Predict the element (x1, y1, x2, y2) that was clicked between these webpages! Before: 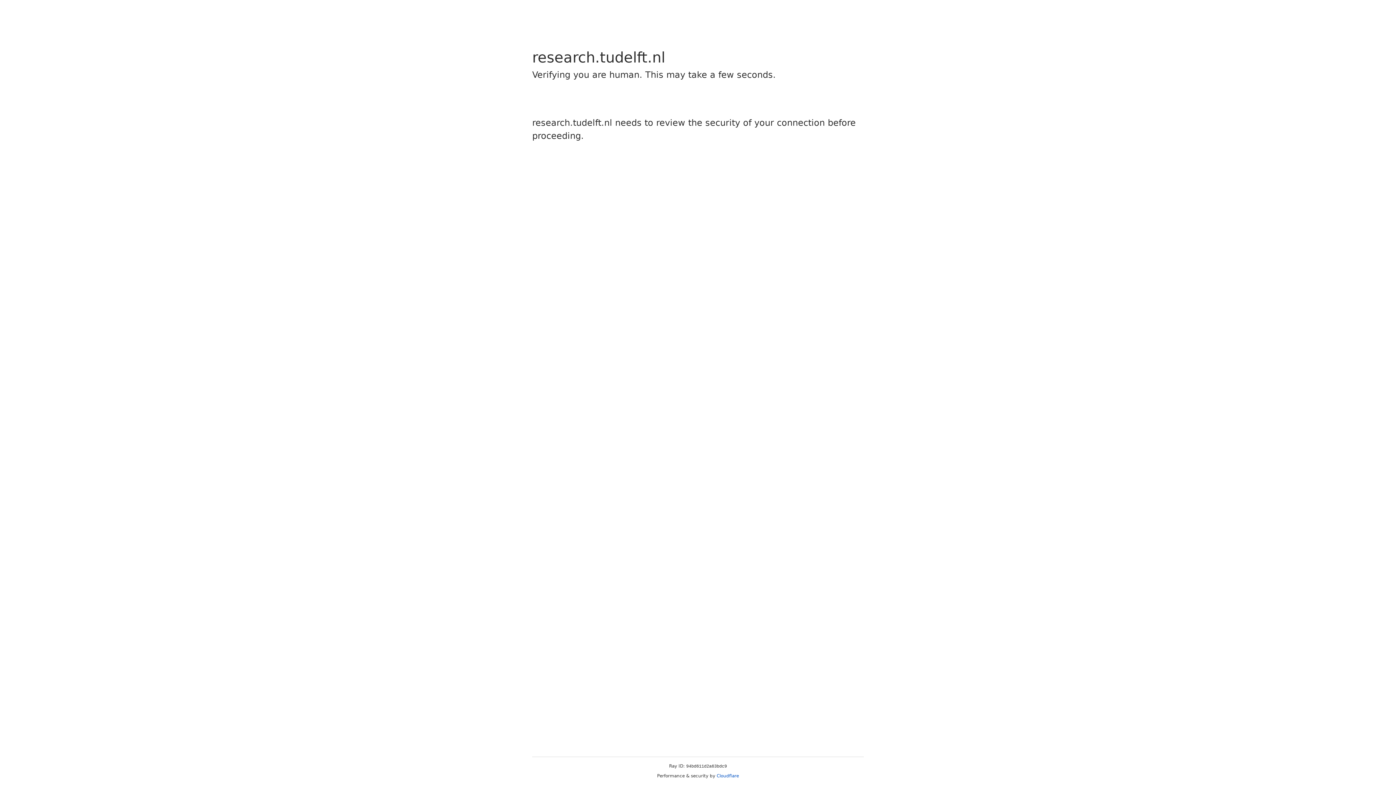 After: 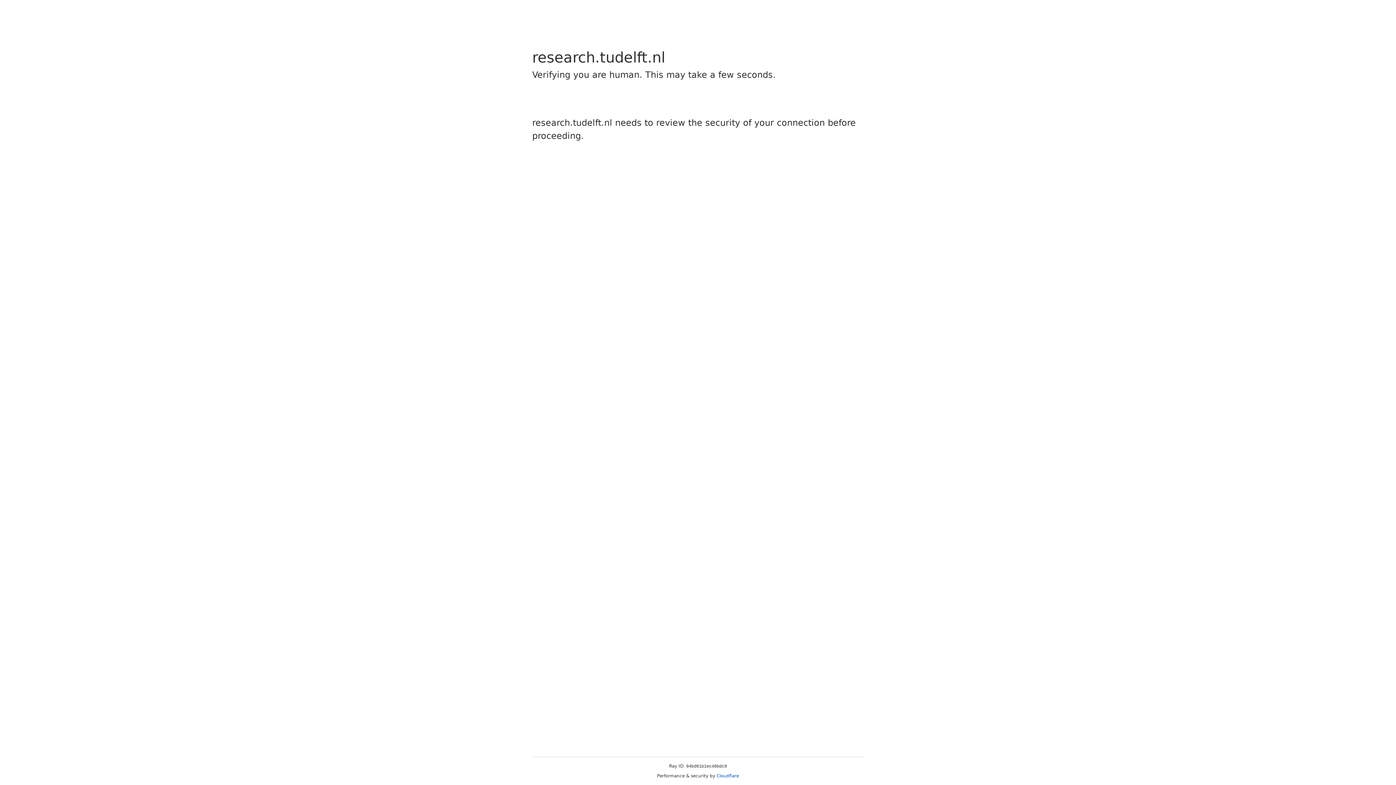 Action: label: Cloudflare bbox: (716, 773, 739, 778)